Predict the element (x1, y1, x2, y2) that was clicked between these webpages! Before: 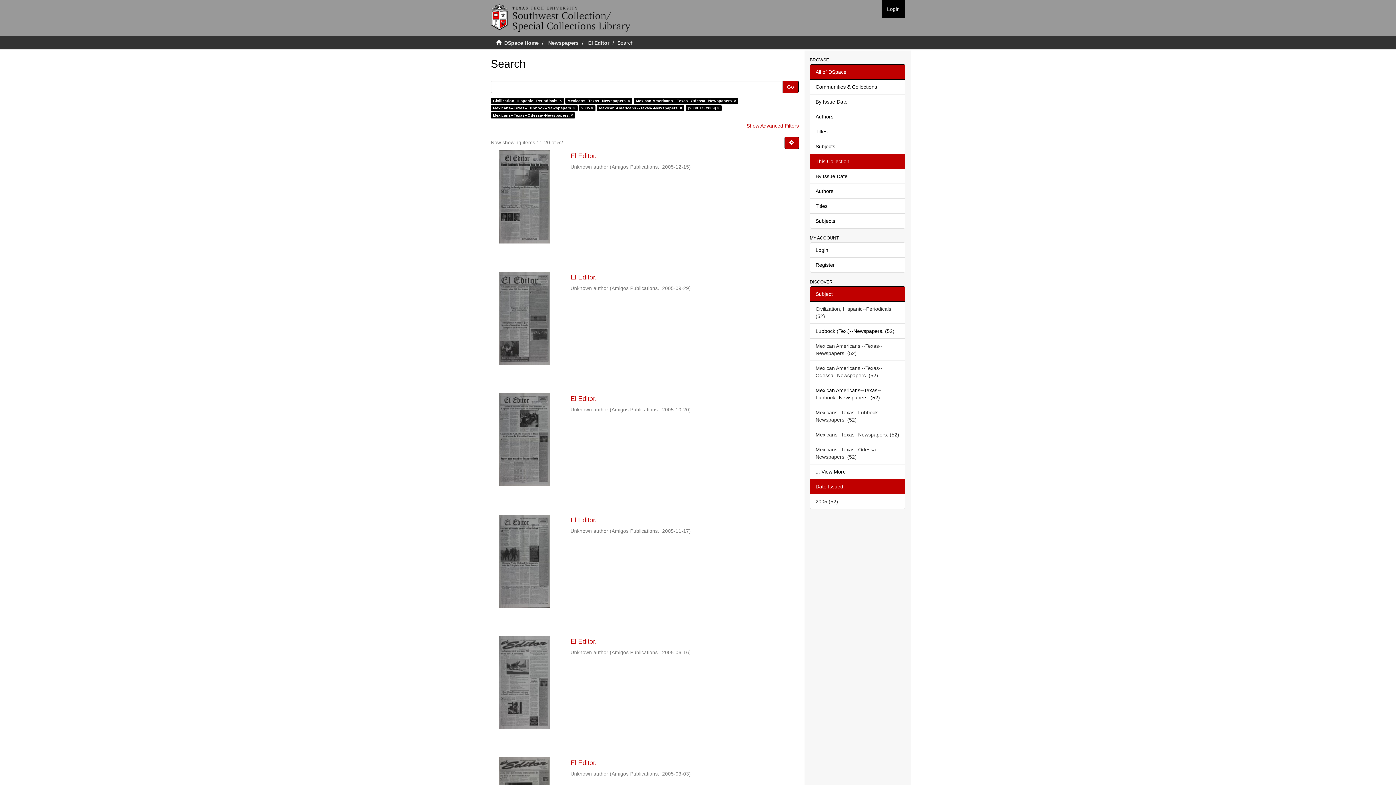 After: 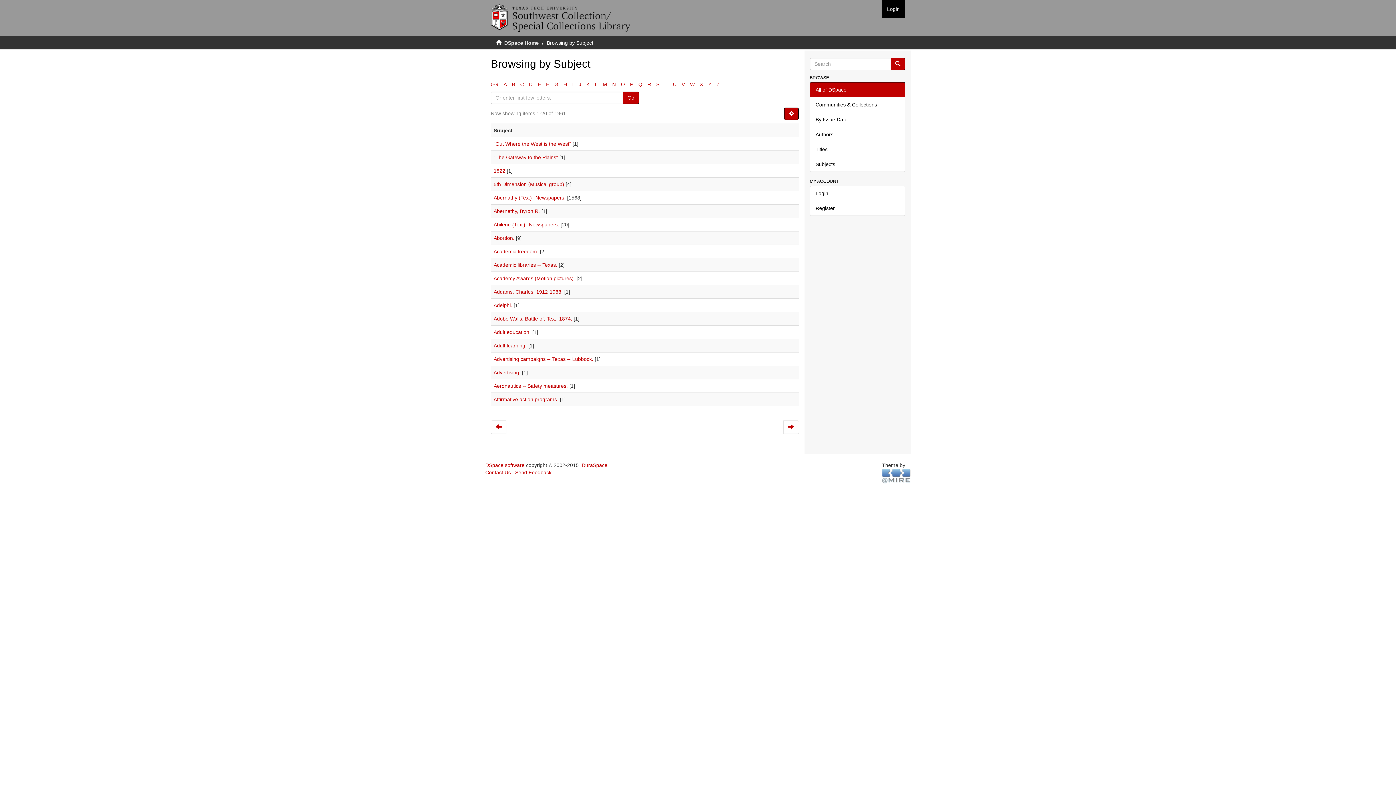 Action: bbox: (810, 138, 905, 154) label: Subjects